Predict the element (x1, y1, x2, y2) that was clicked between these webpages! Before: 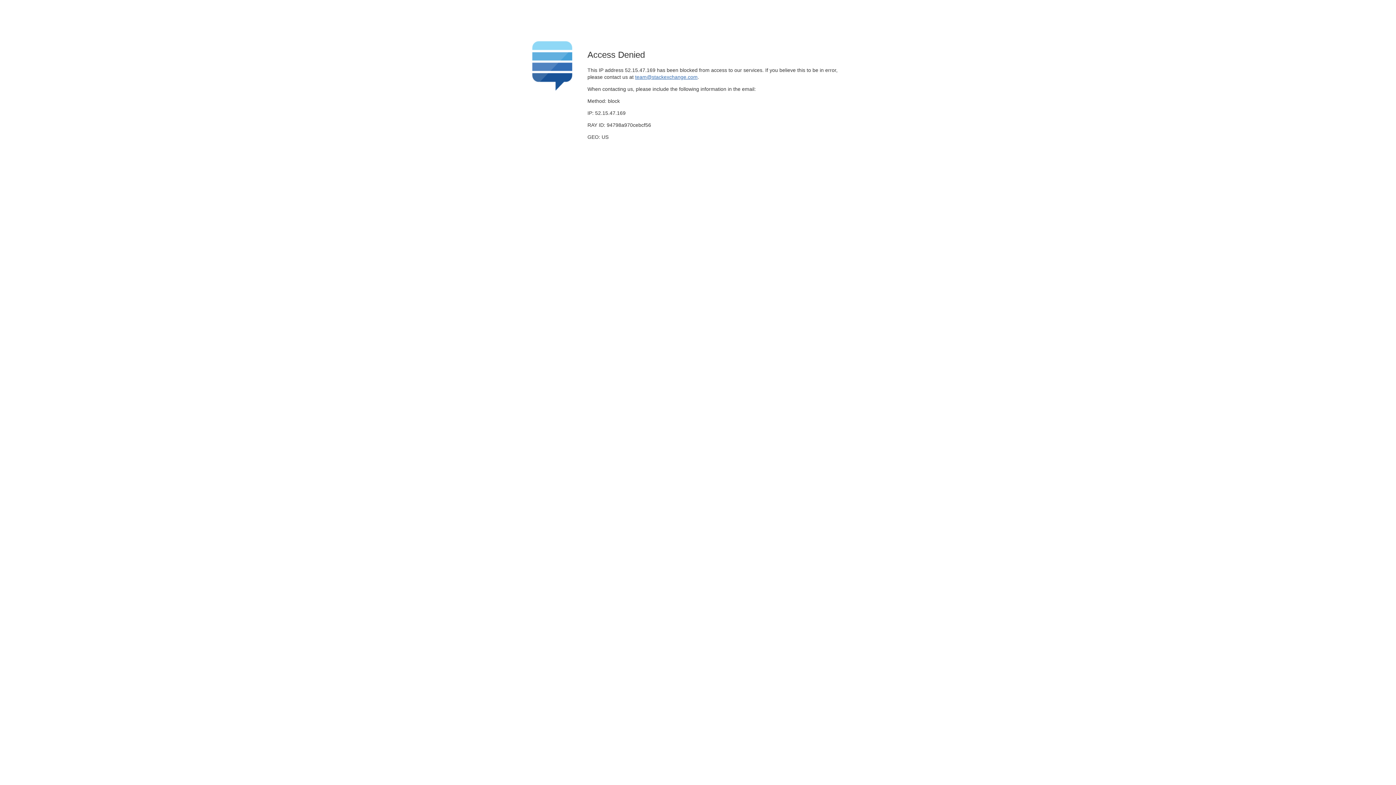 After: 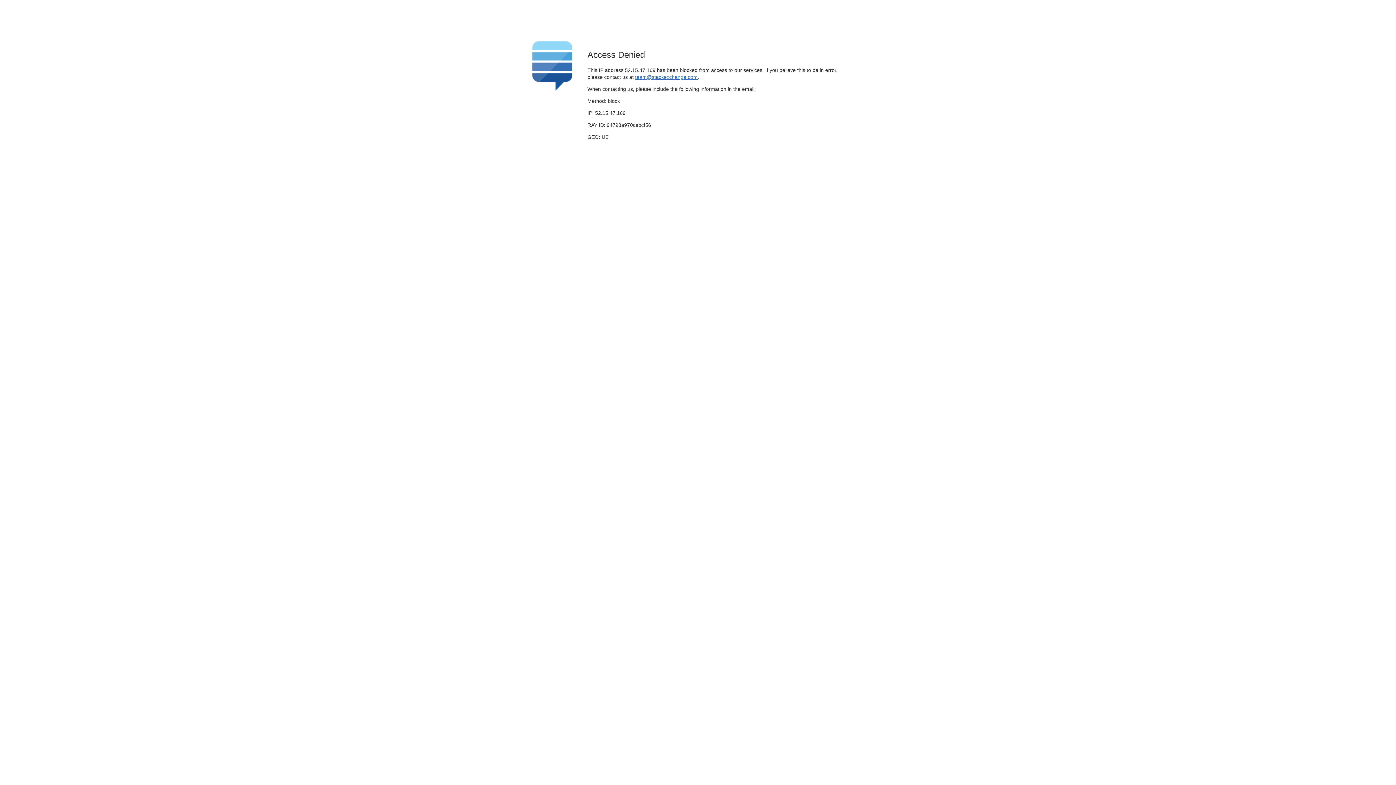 Action: bbox: (635, 74, 697, 79) label: team@stackexchange.com